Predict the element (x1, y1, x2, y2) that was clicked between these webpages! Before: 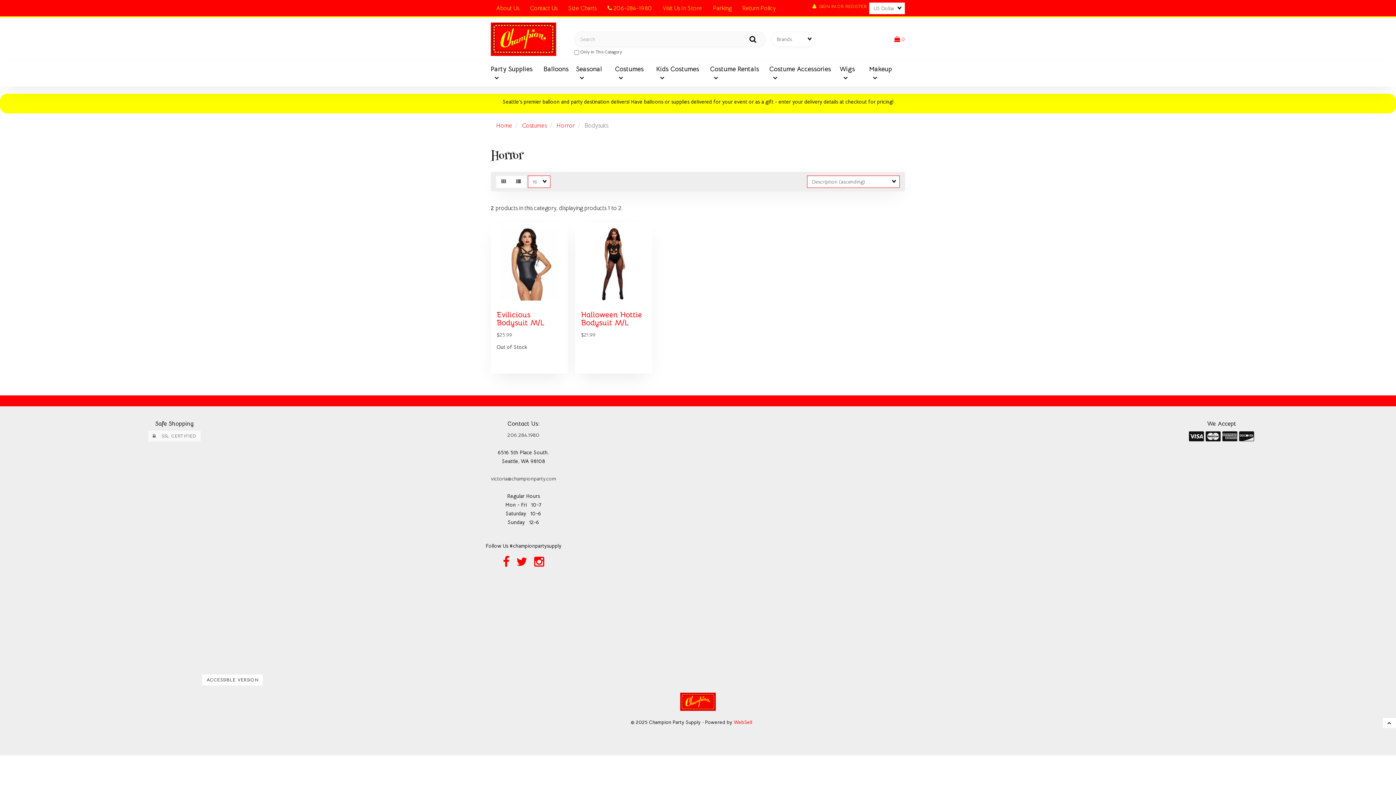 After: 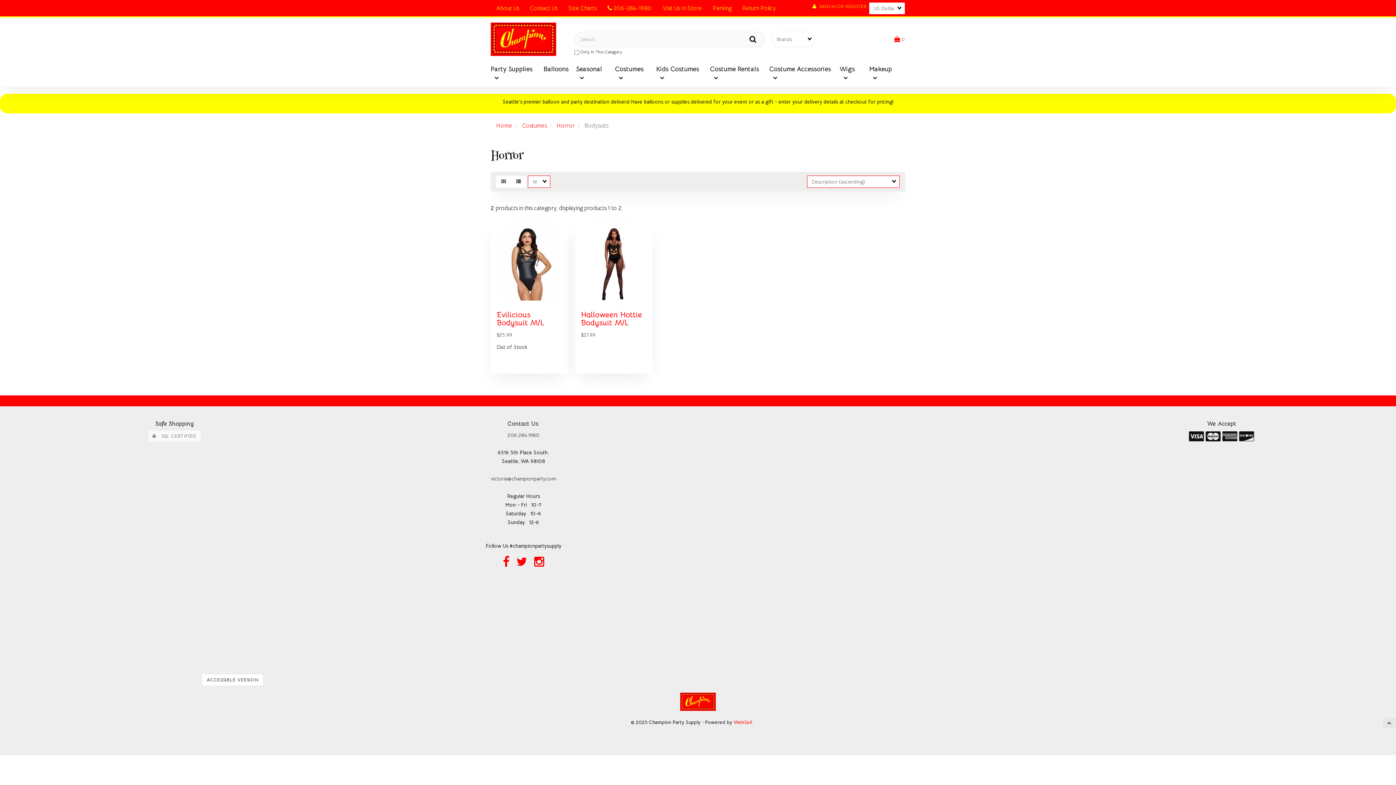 Action: bbox: (1383, 718, 1396, 728)